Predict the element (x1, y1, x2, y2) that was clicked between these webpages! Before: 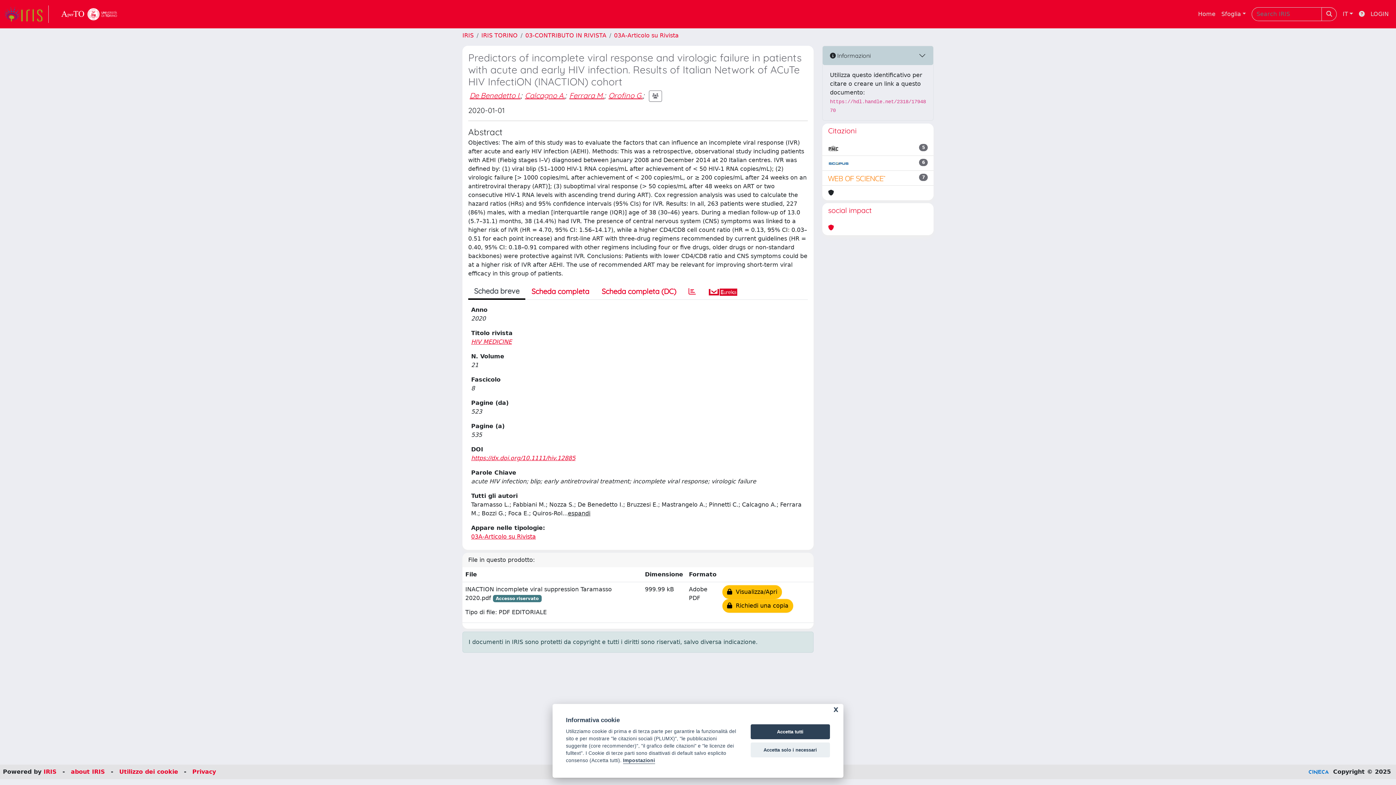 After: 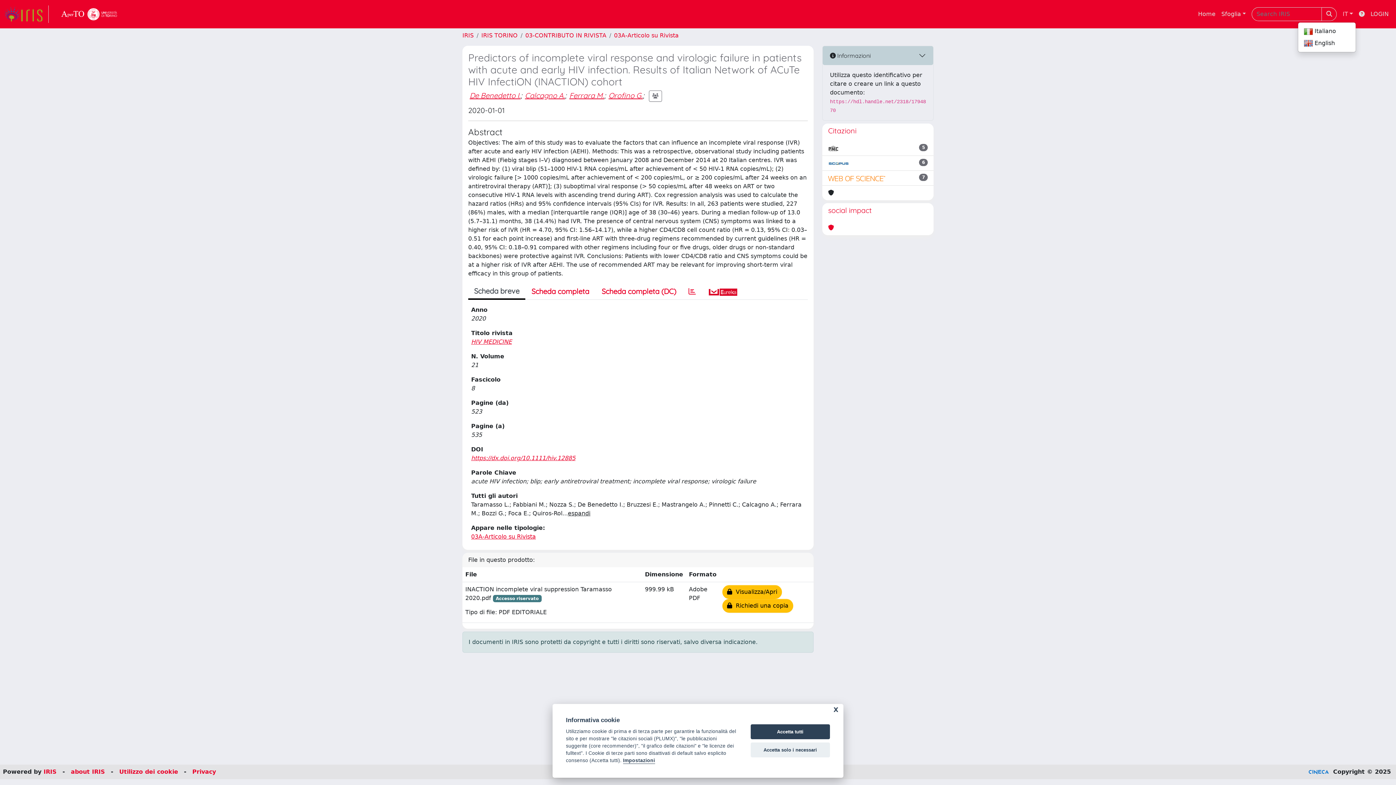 Action: label: IT bbox: (1340, 6, 1356, 21)